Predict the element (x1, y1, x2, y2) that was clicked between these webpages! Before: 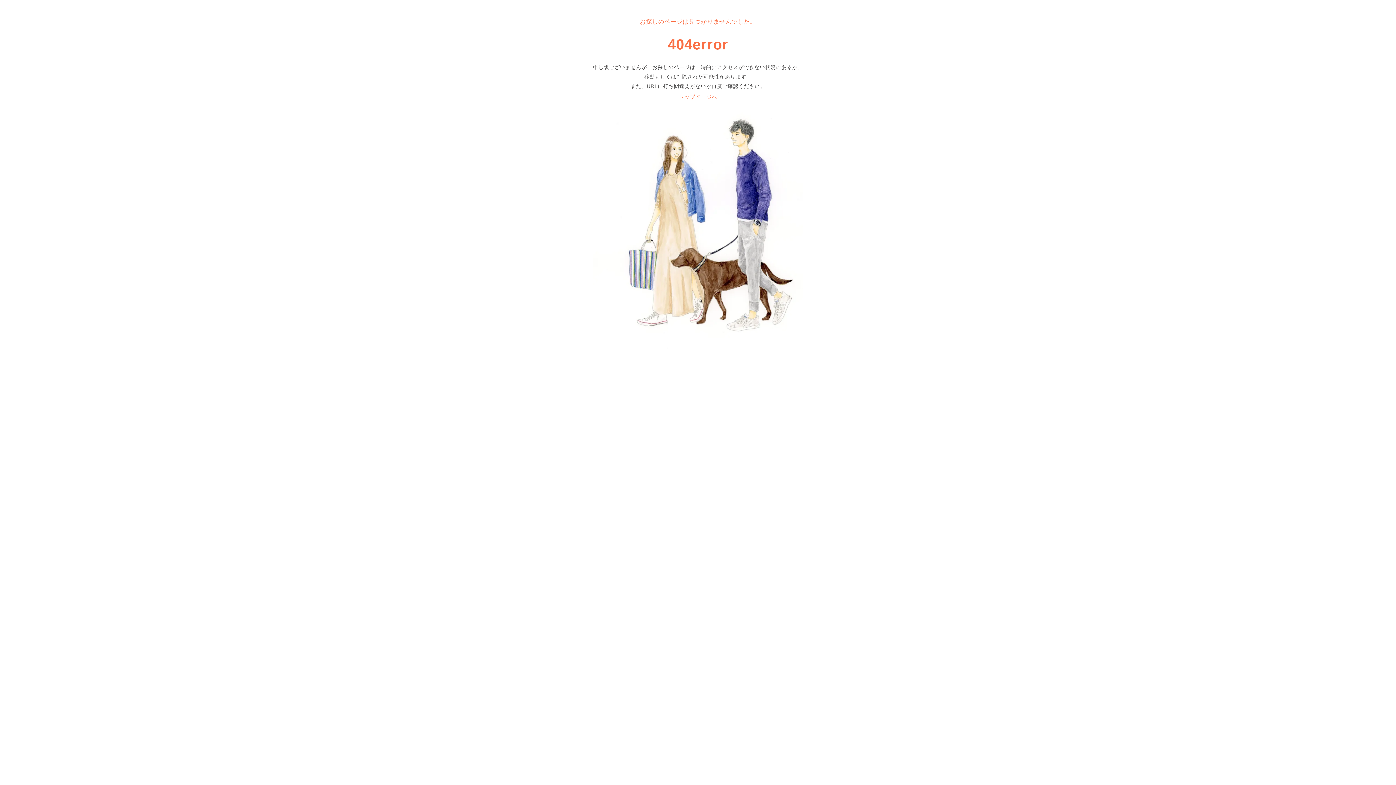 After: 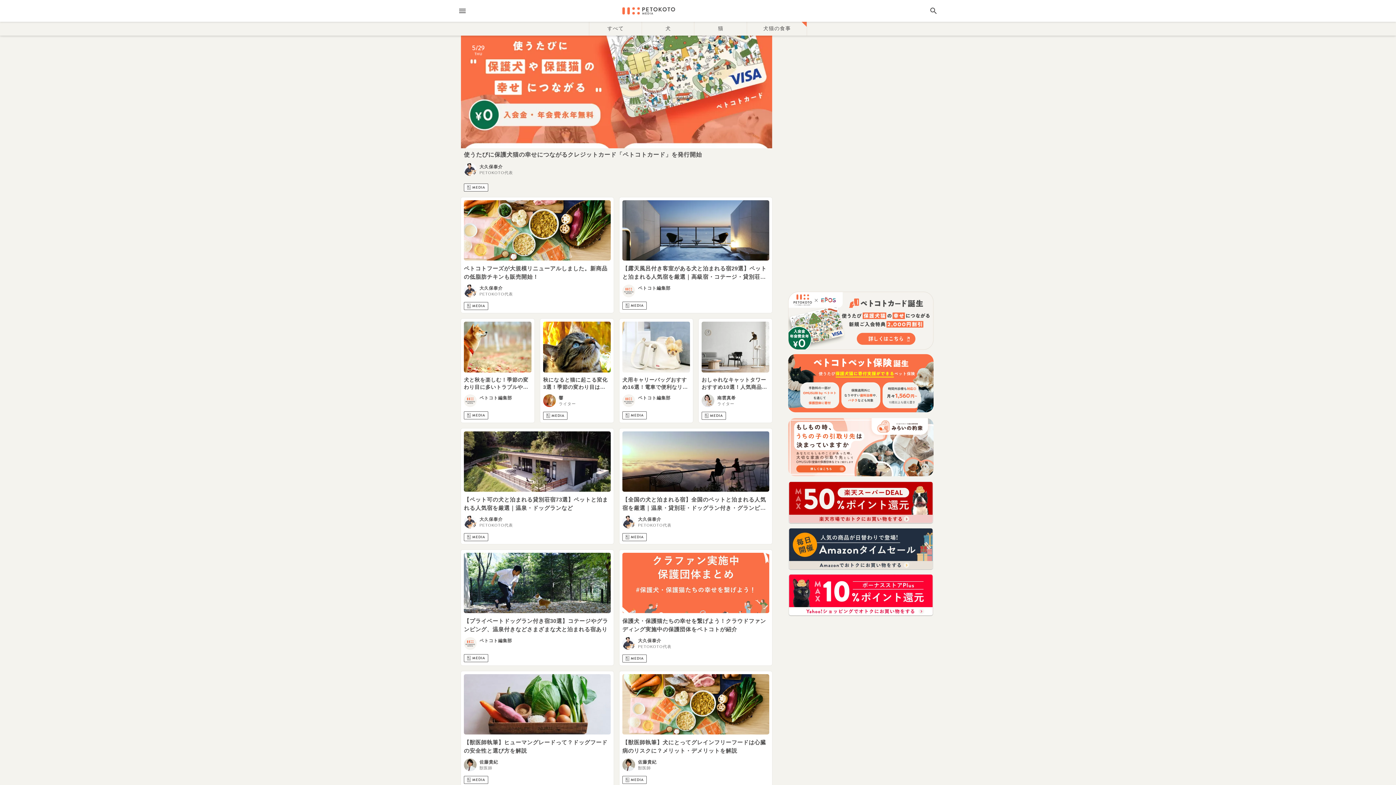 Action: label: トップページへ bbox: (672, 90, 723, 104)